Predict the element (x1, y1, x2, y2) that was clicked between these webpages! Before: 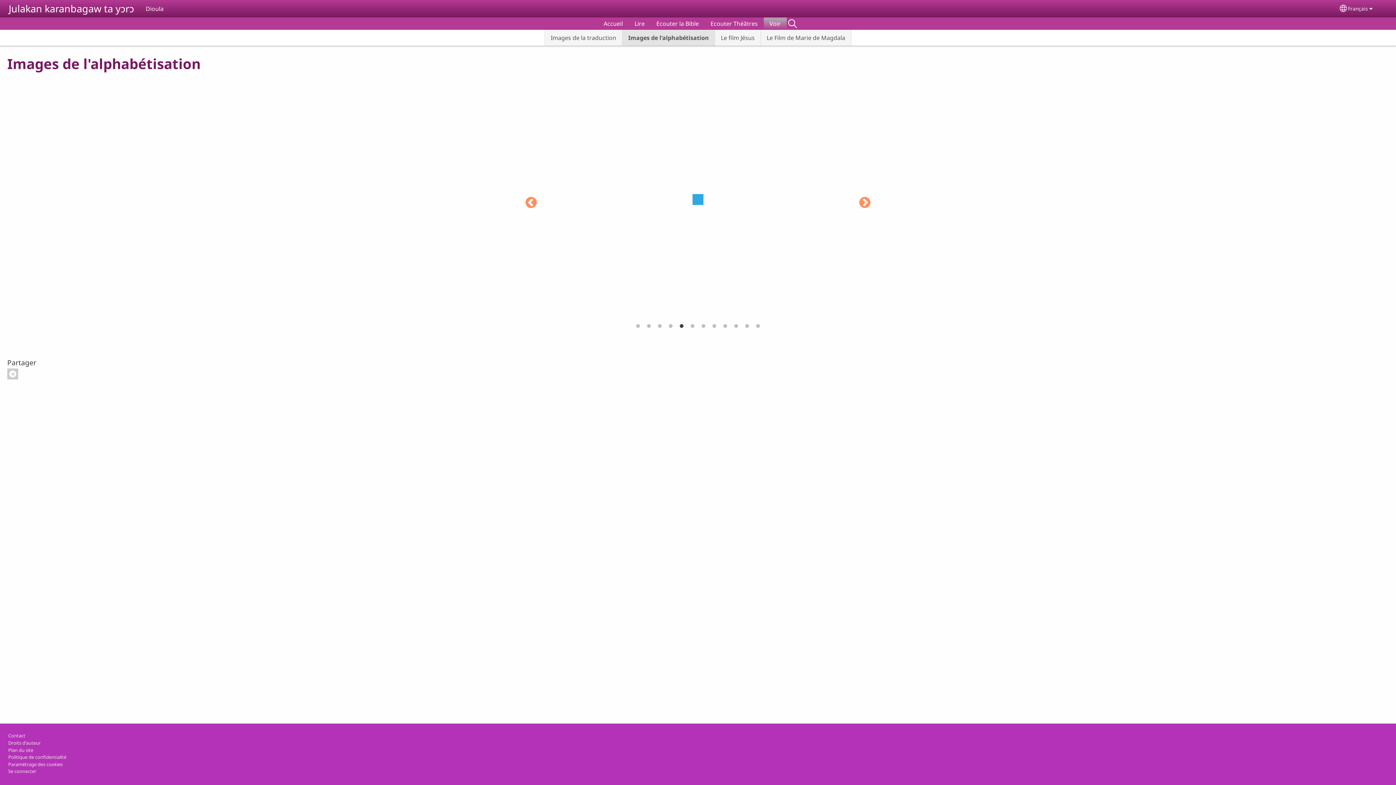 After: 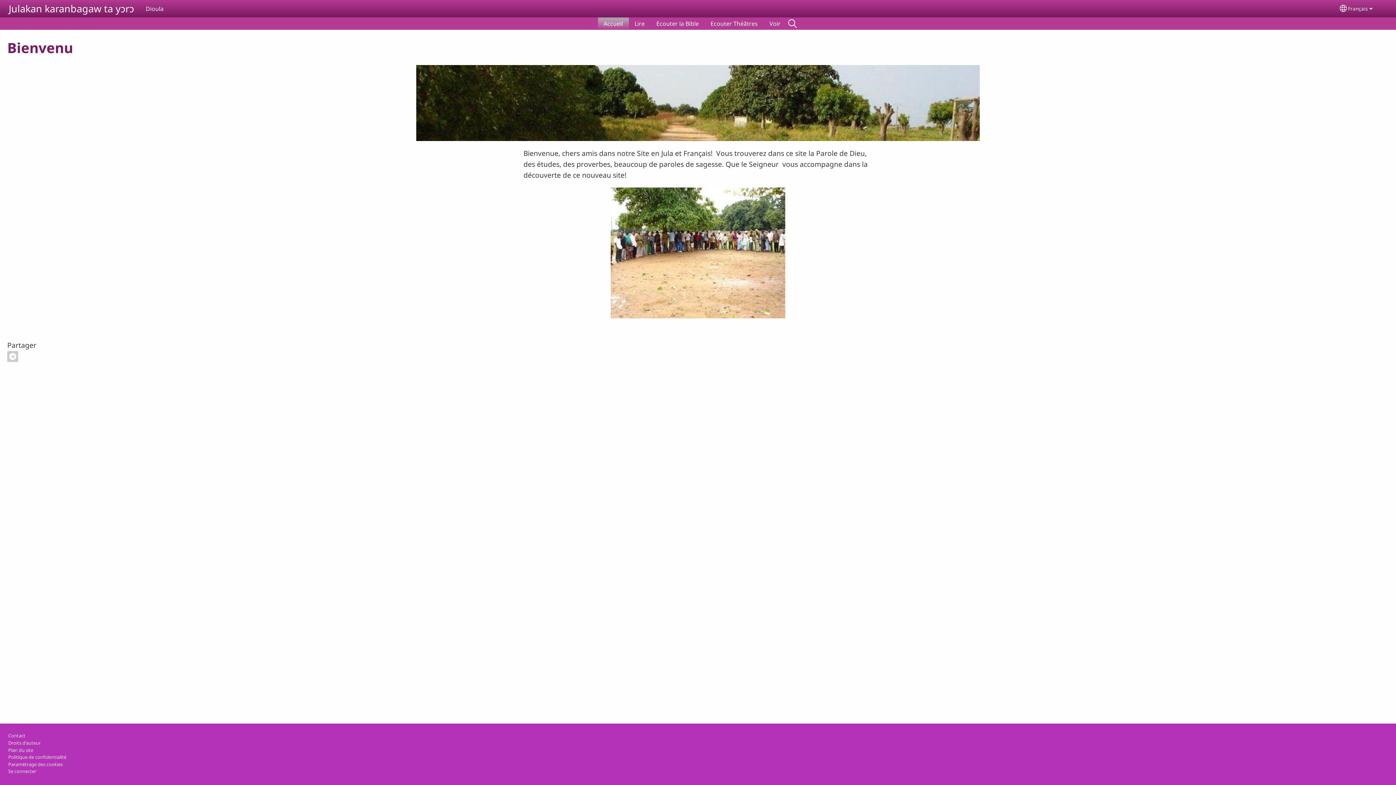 Action: bbox: (8, 1, 134, 15) label: Julakan karanbagaw ta yɔrɔ